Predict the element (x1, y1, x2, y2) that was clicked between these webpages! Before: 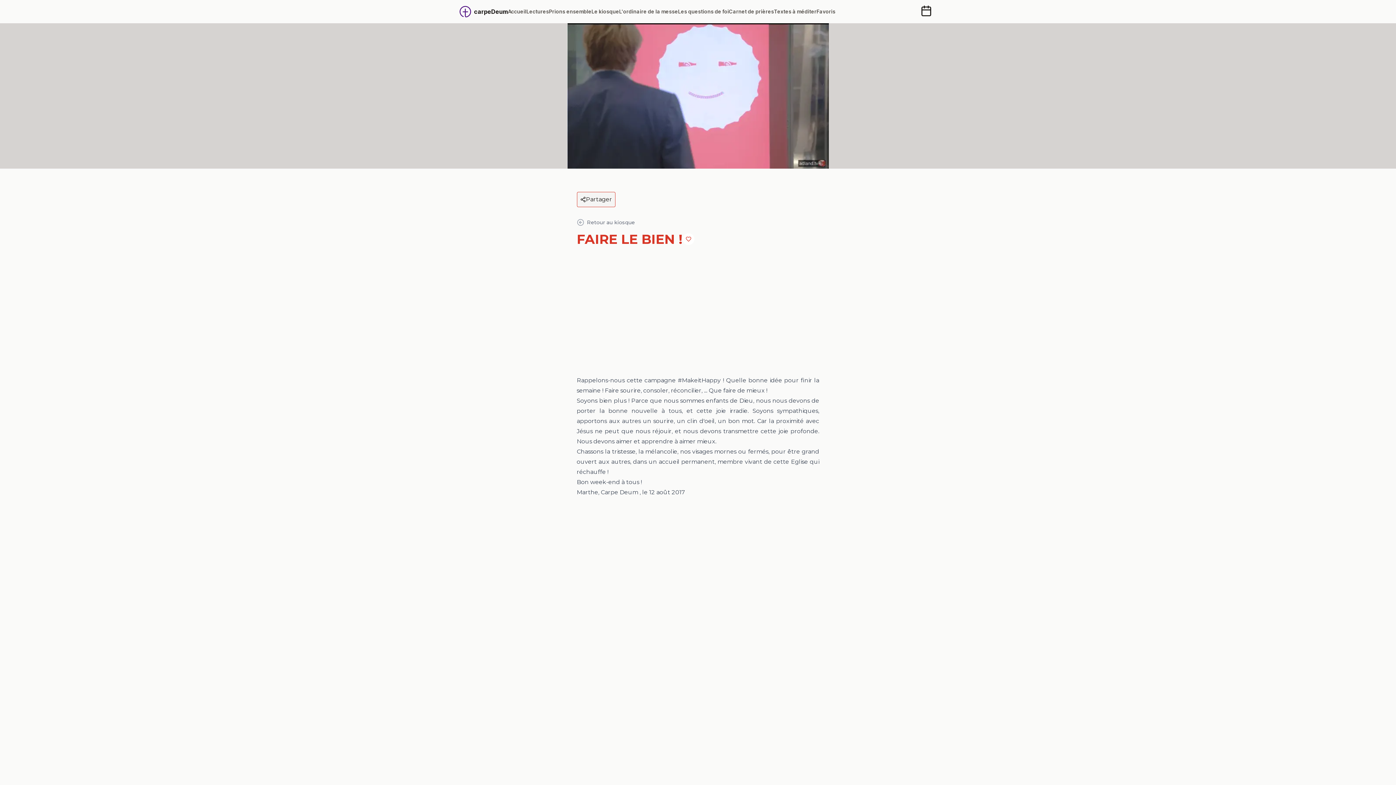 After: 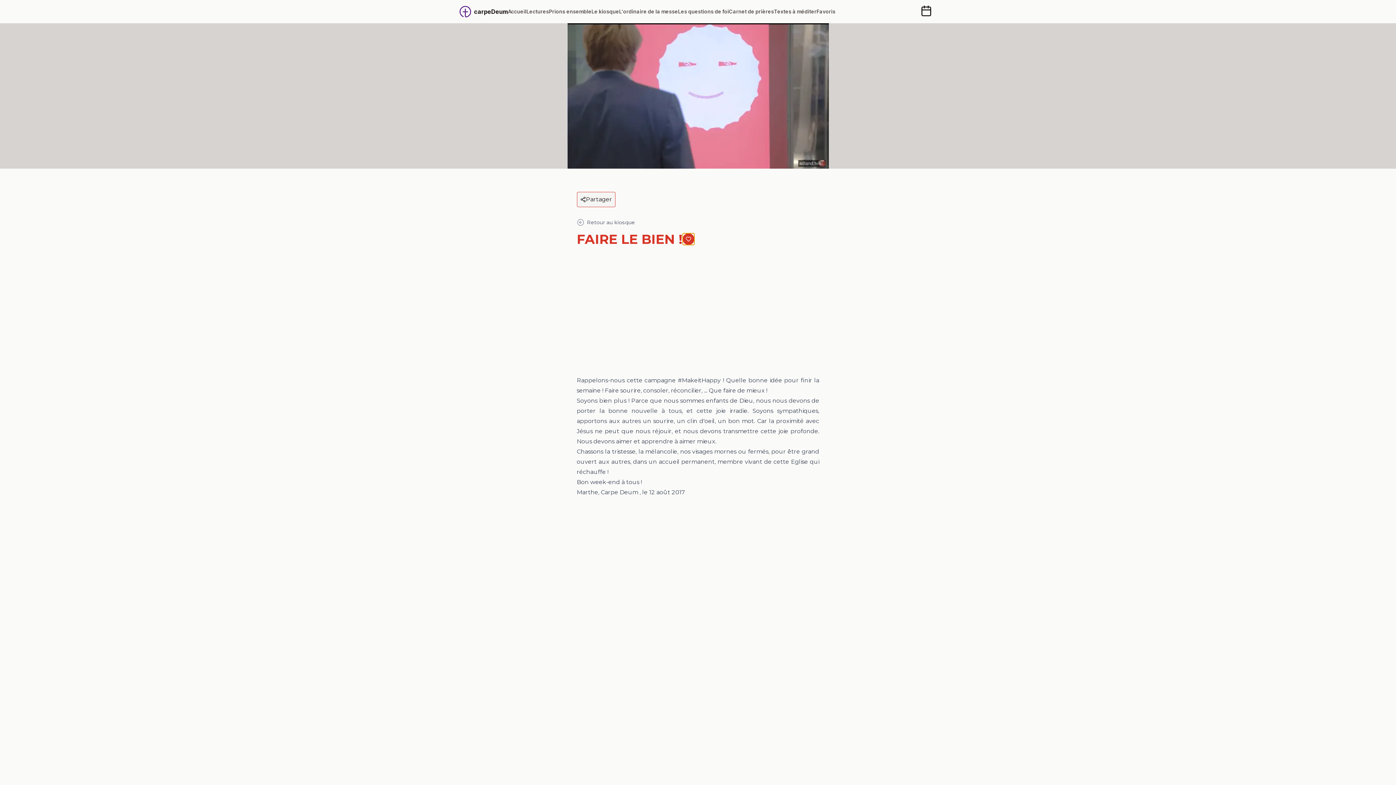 Action: bbox: (682, 233, 694, 245)